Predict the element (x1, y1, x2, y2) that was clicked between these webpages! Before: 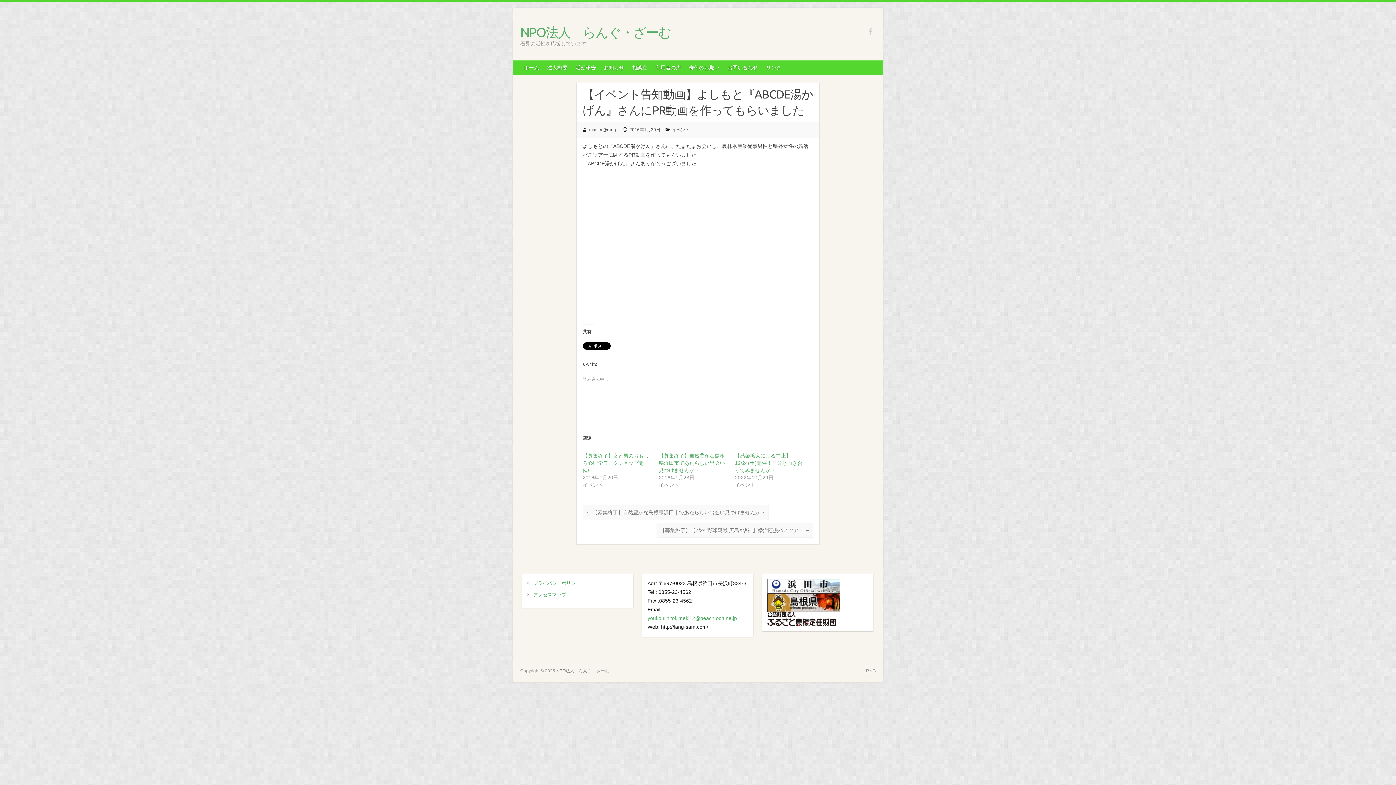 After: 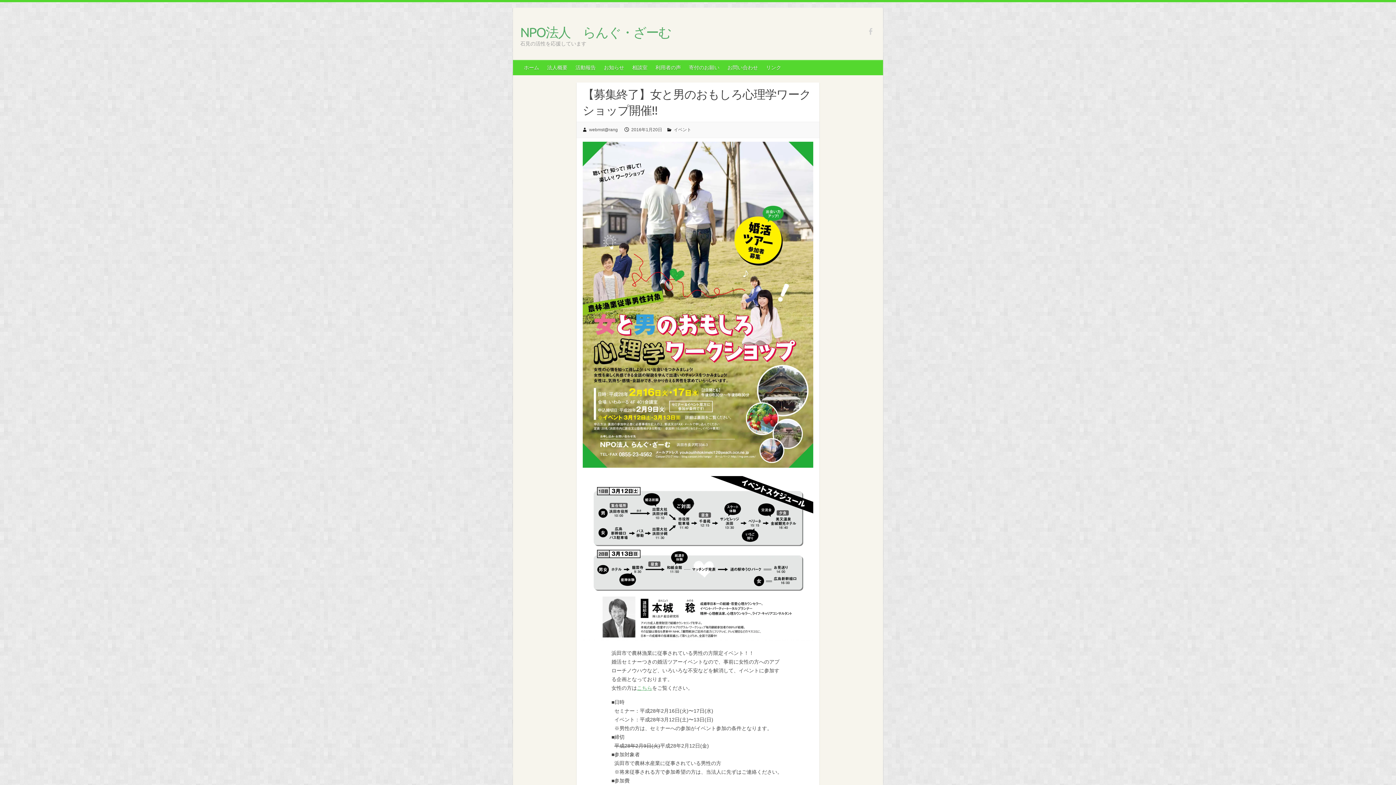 Action: bbox: (582, 453, 648, 473) label: 【募集終了】女と男のおもしろ心理学ワークショップ開催!!